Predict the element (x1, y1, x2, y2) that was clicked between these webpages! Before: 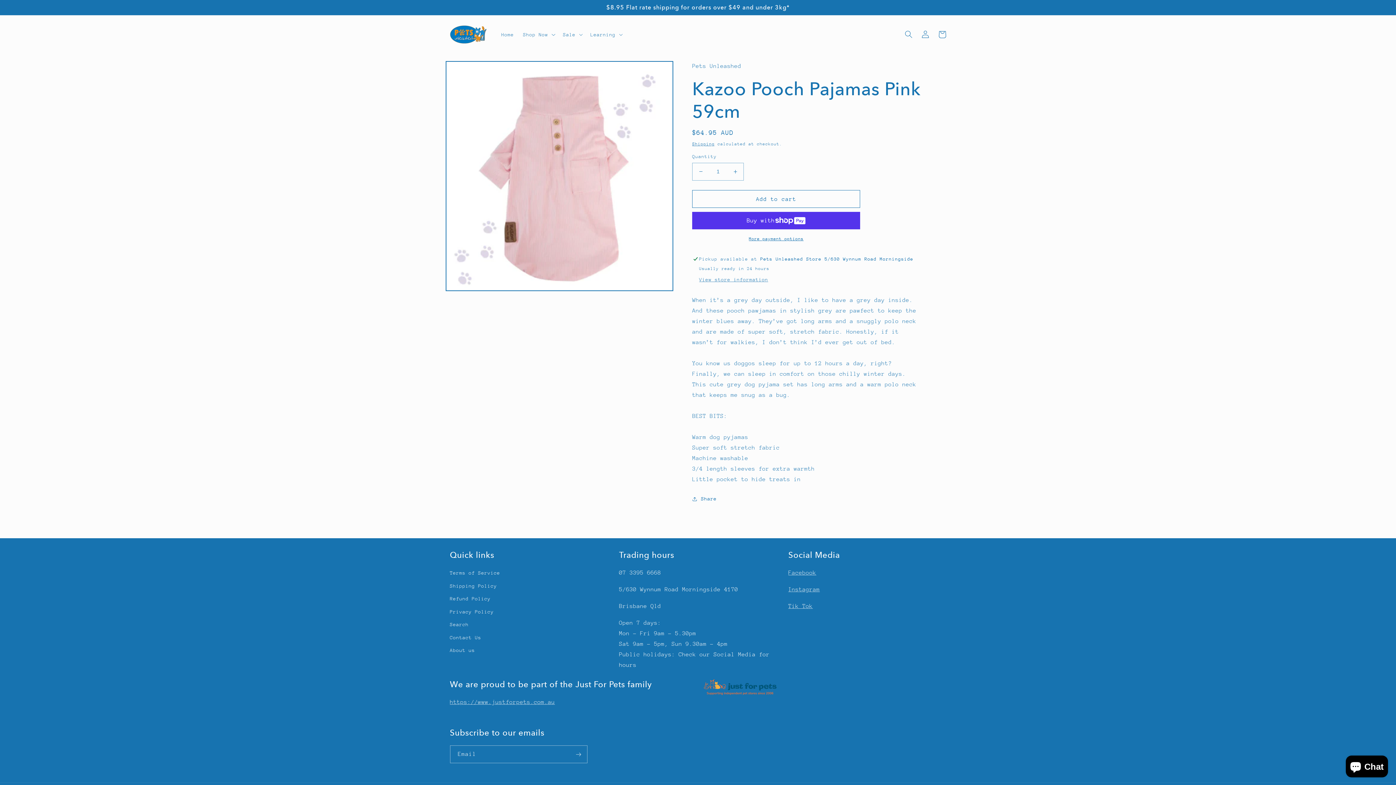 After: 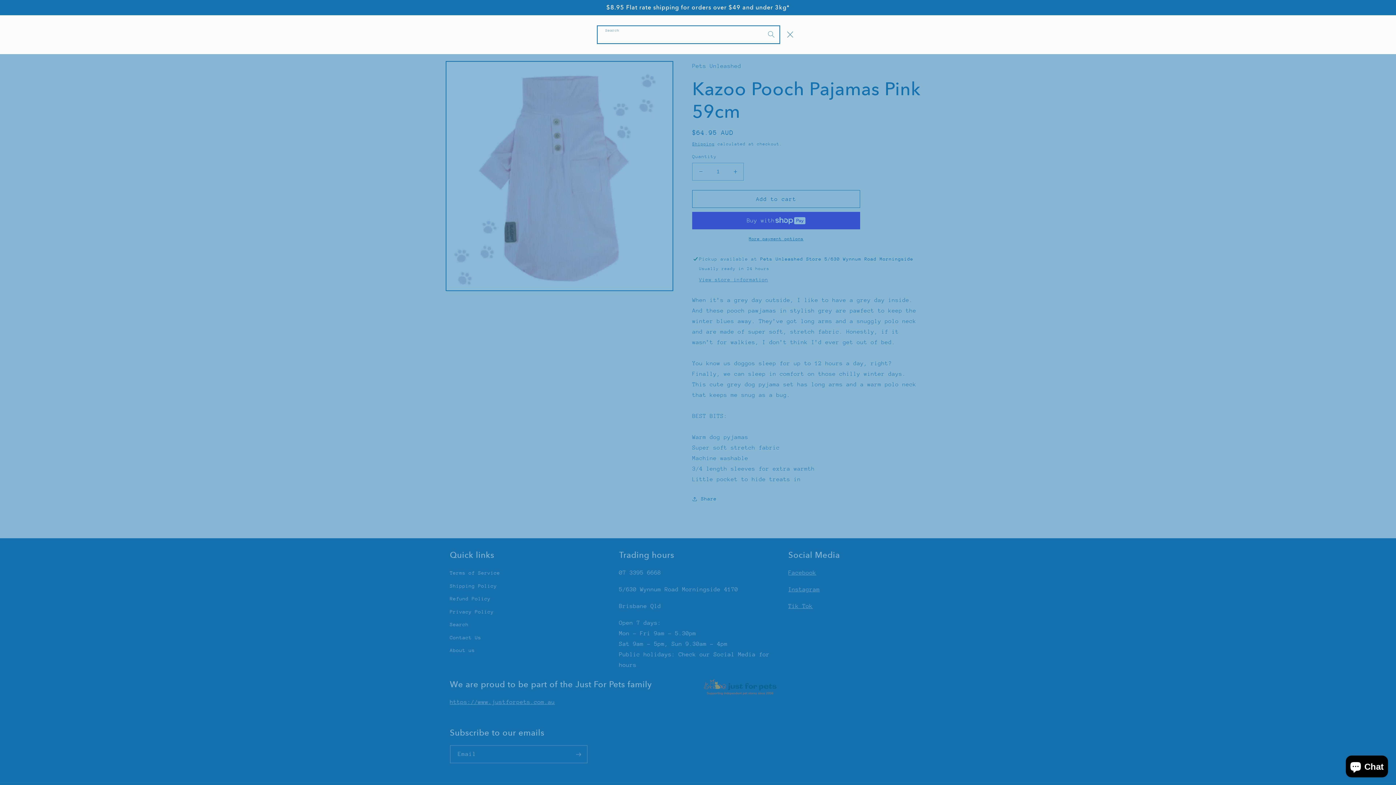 Action: label: Search bbox: (900, 26, 917, 42)